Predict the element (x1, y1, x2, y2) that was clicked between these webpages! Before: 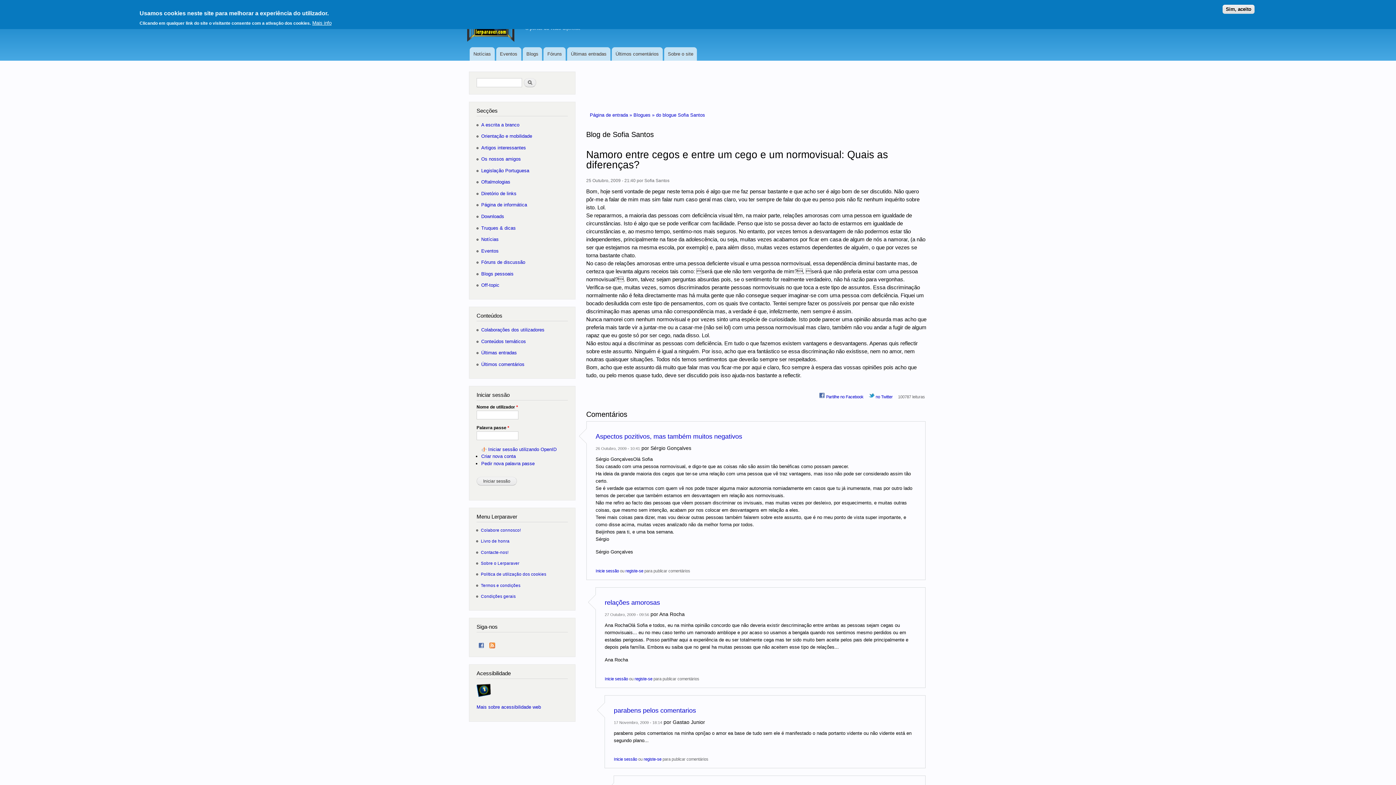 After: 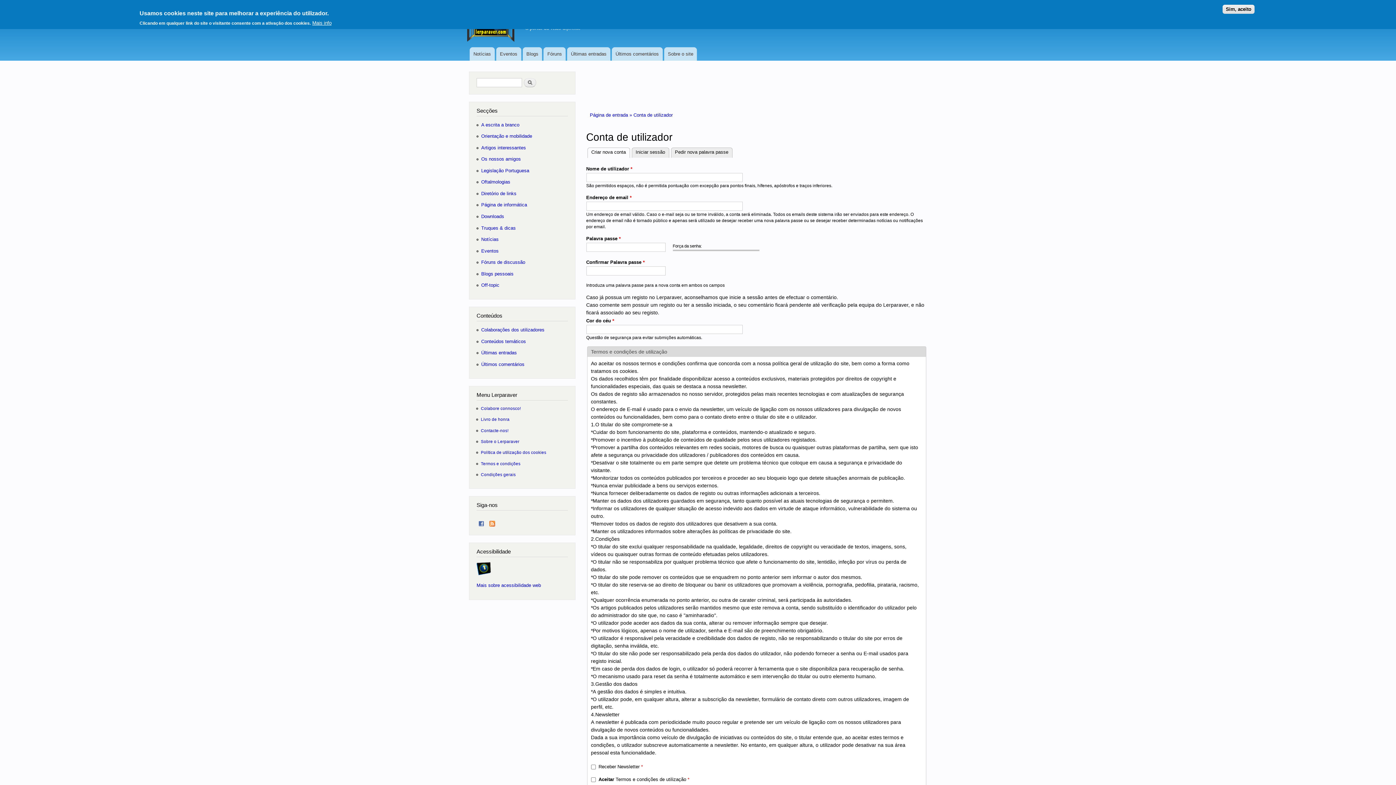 Action: bbox: (634, 669, 652, 684) label: registe-se